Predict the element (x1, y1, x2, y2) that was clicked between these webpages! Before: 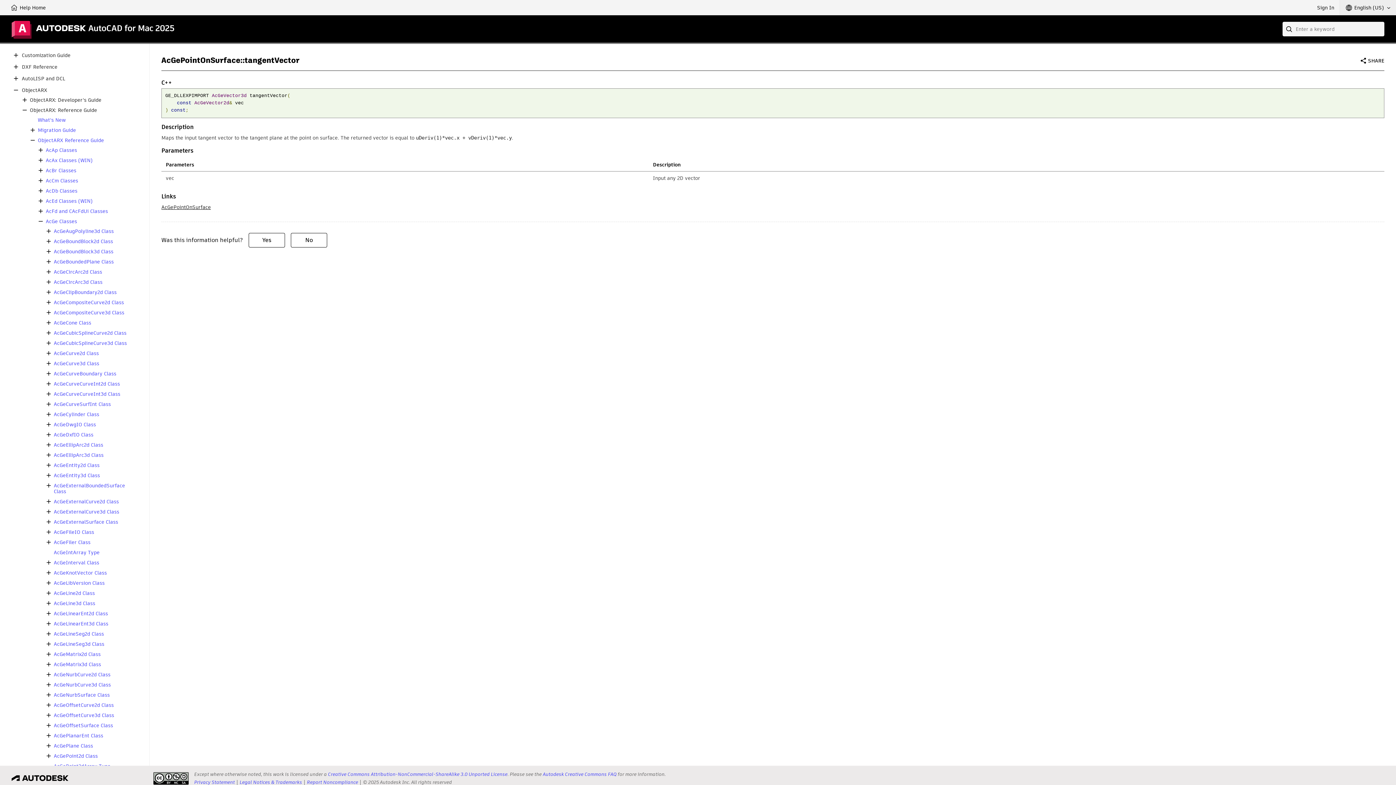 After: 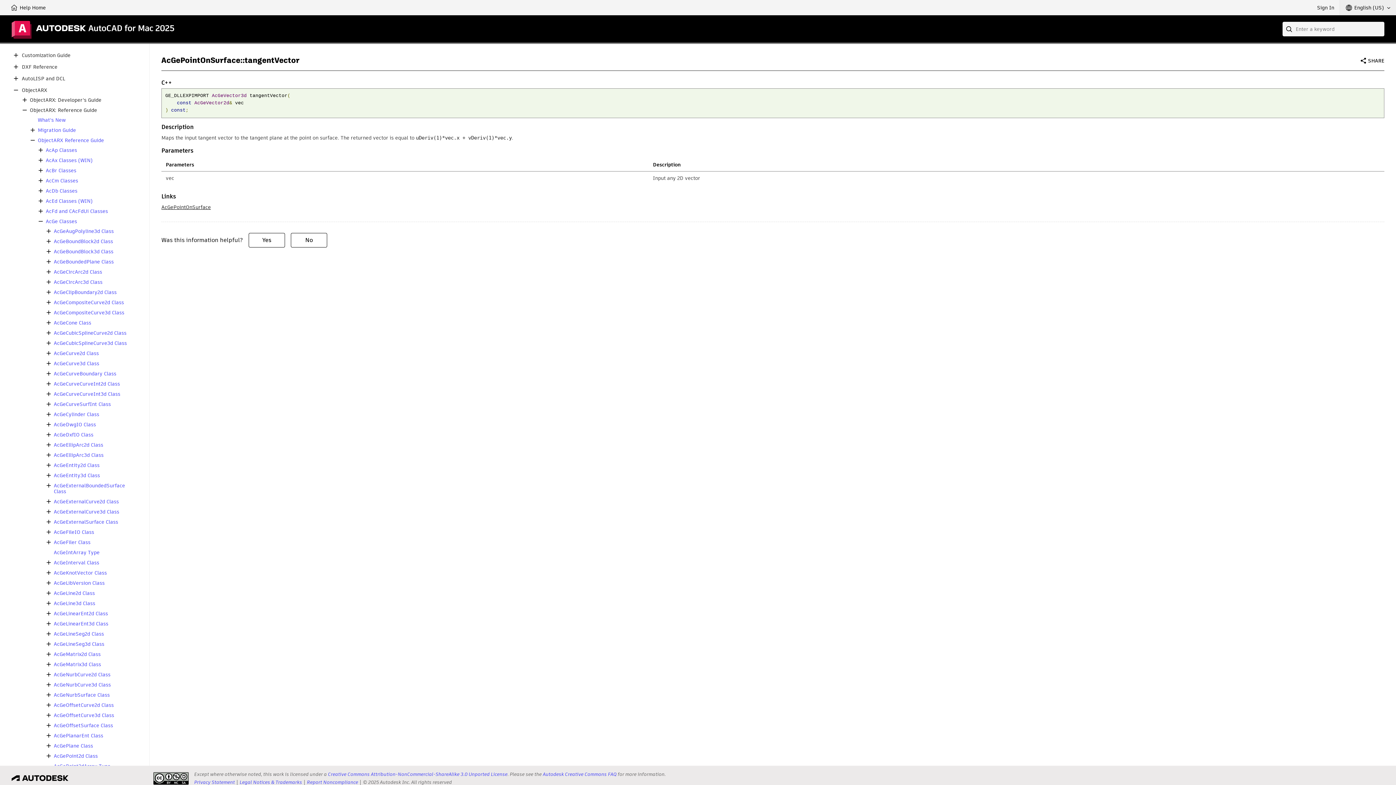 Action: bbox: (44, 226, 53, 235)